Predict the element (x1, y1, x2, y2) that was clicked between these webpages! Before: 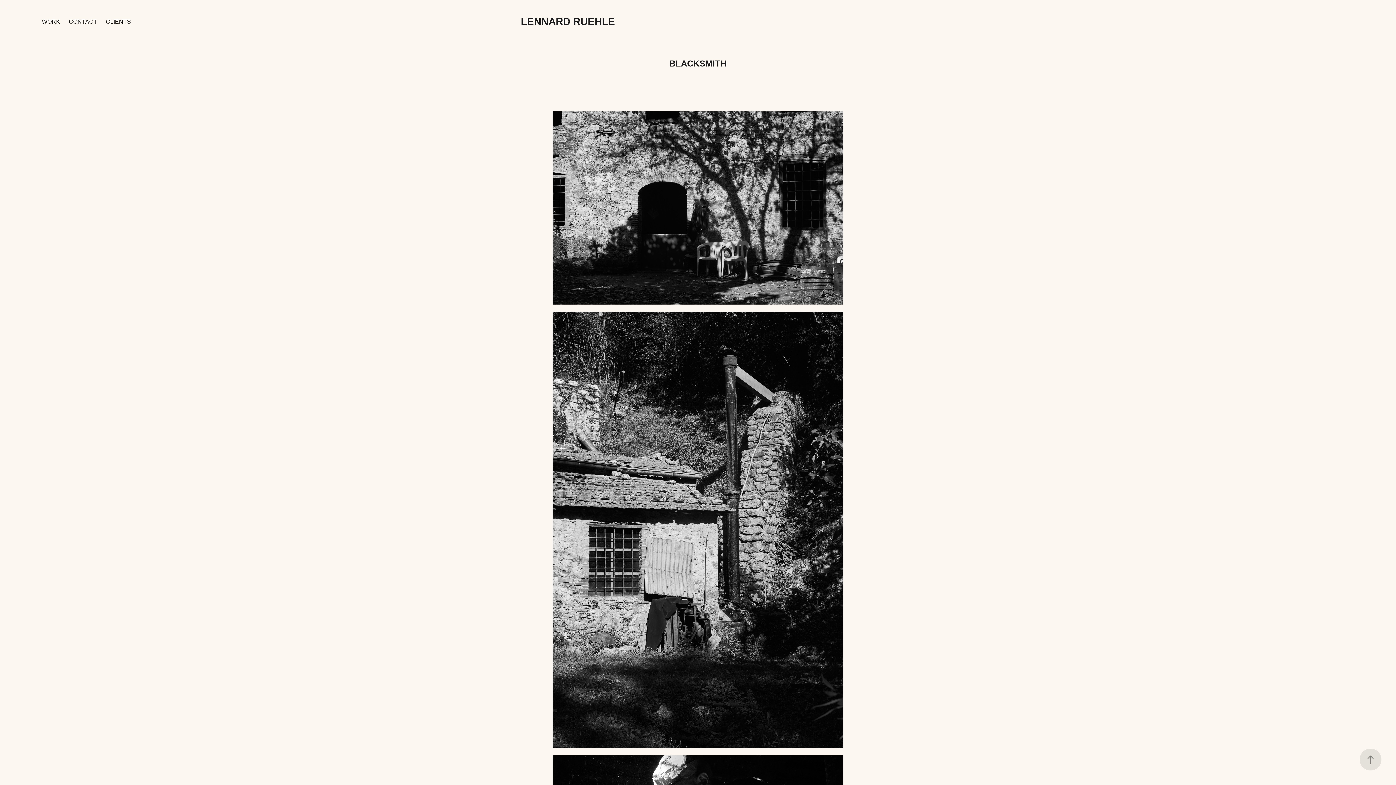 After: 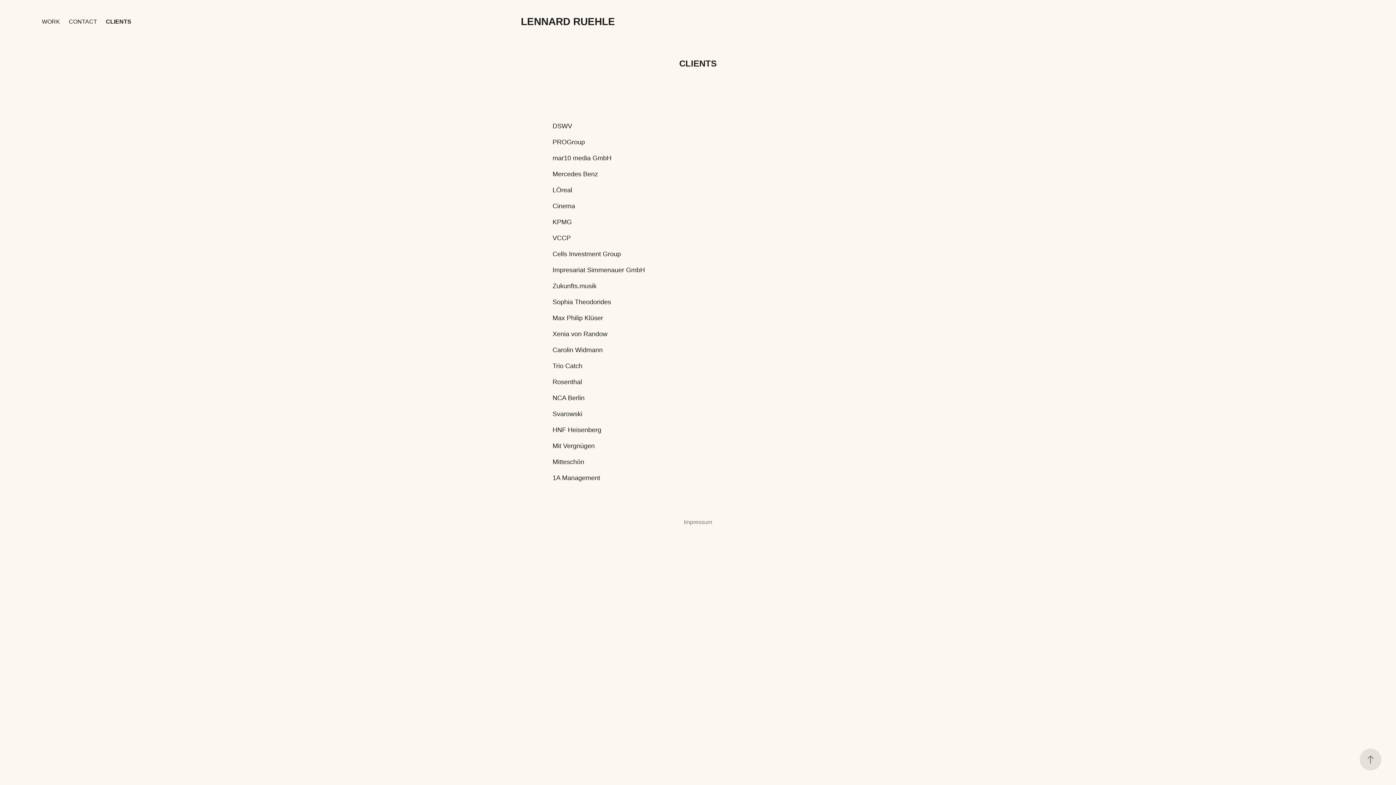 Action: bbox: (105, 18, 130, 24) label: CLIENTS